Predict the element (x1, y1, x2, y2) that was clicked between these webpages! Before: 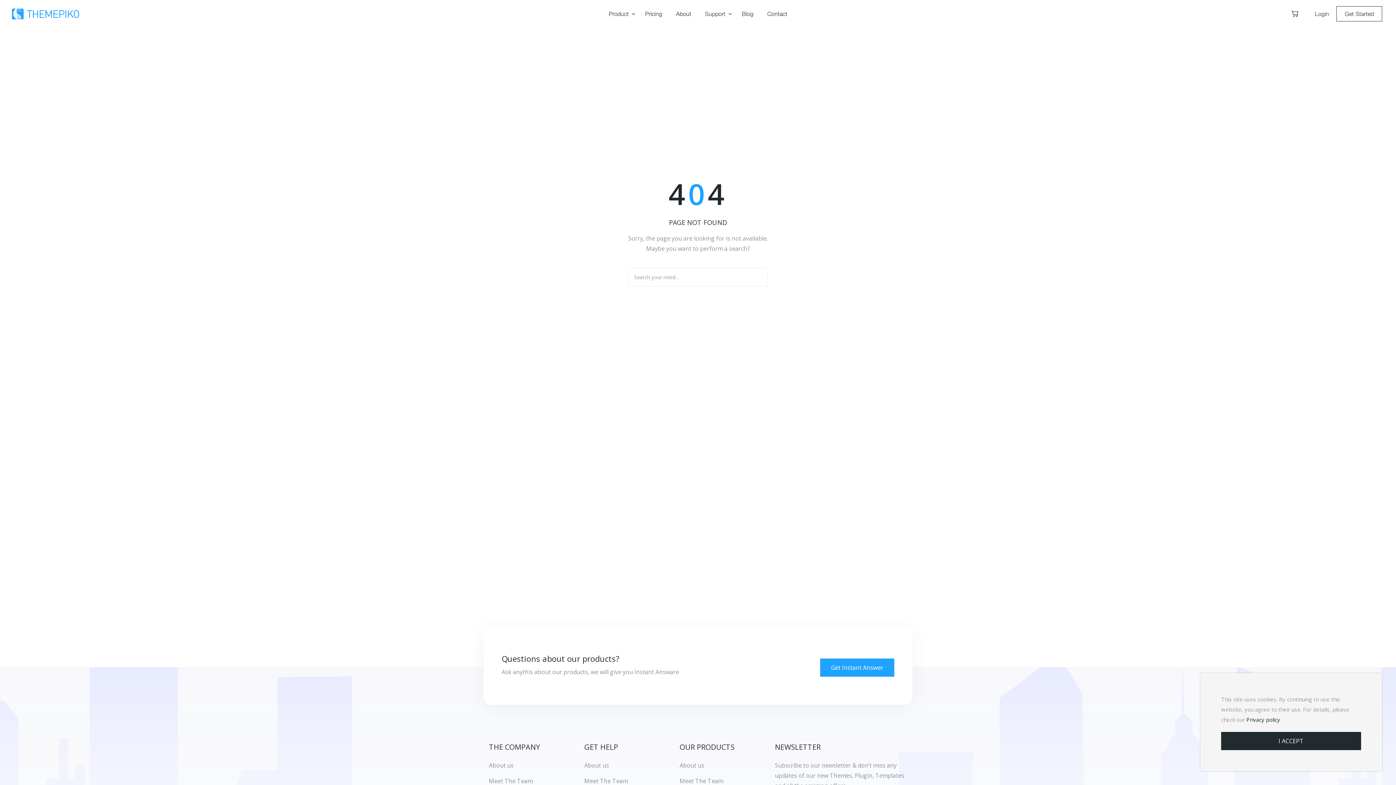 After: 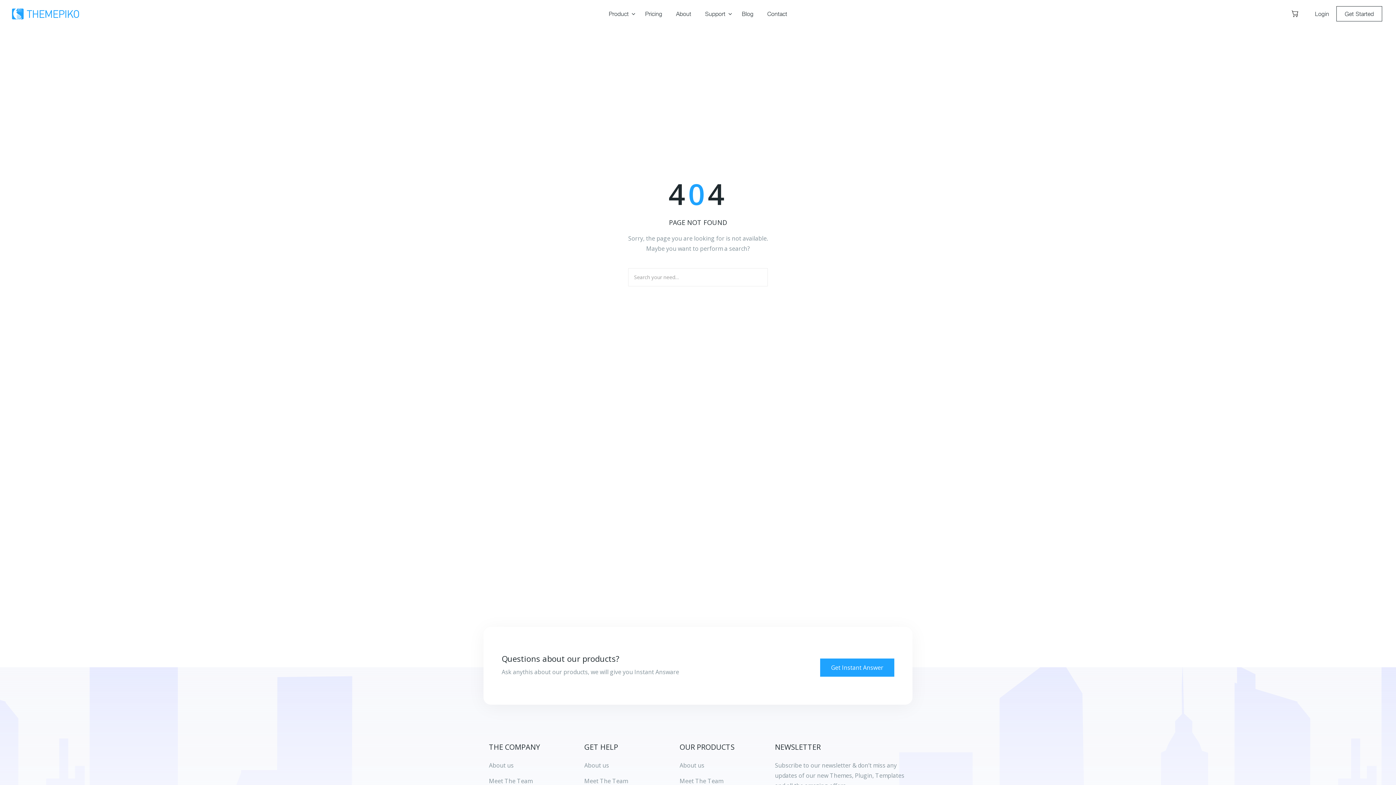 Action: label: Get Instant Answer bbox: (820, 659, 894, 677)